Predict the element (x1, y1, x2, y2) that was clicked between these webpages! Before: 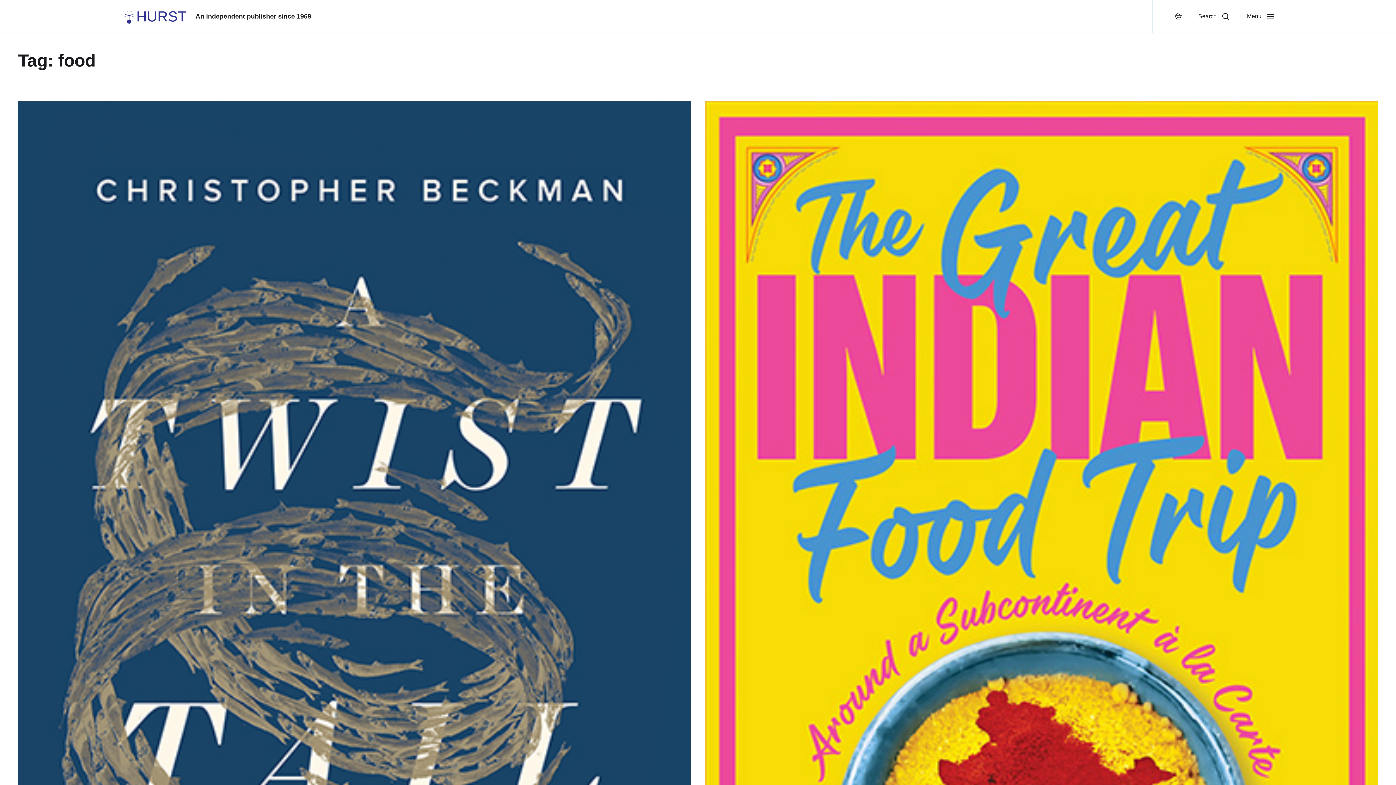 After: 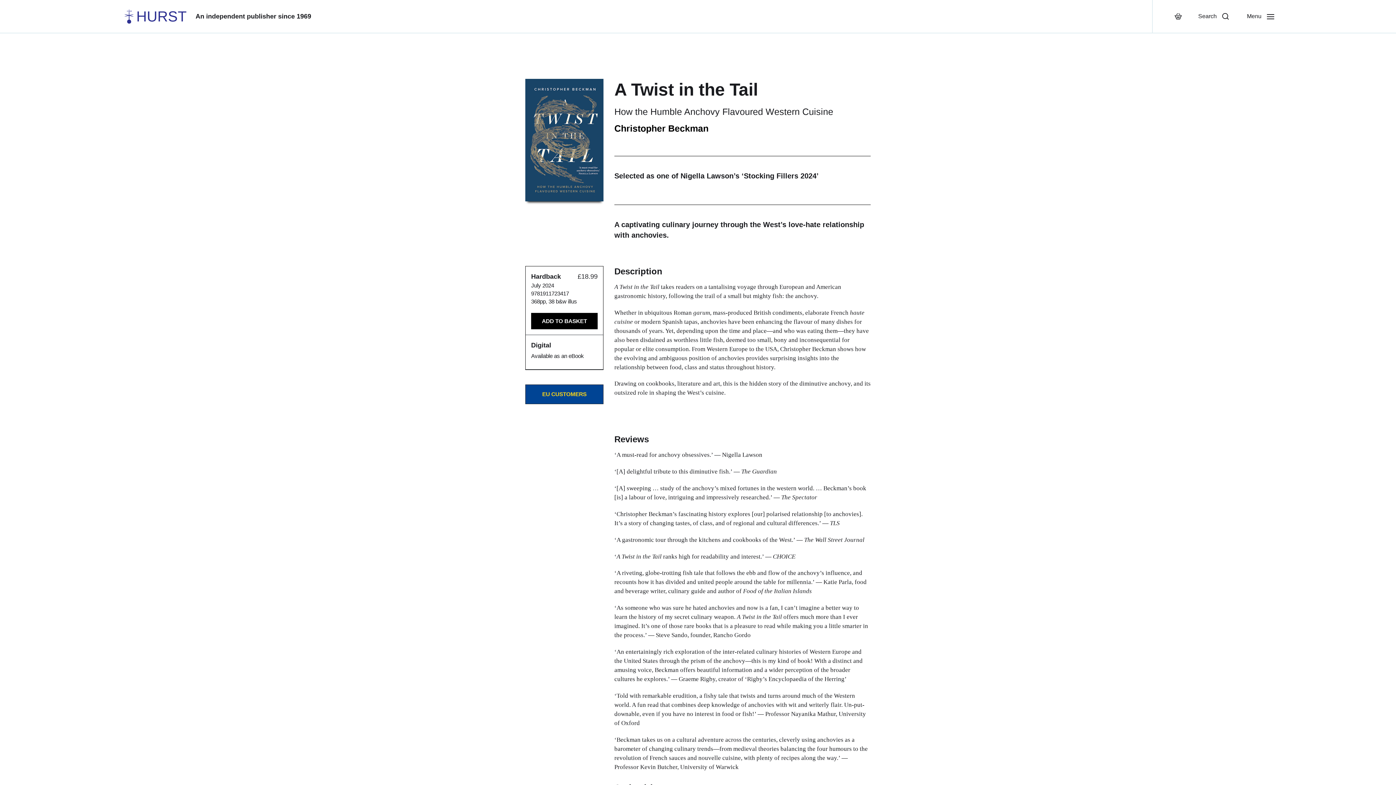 Action: bbox: (18, 100, 690, 1153) label: A Twist in the Tail